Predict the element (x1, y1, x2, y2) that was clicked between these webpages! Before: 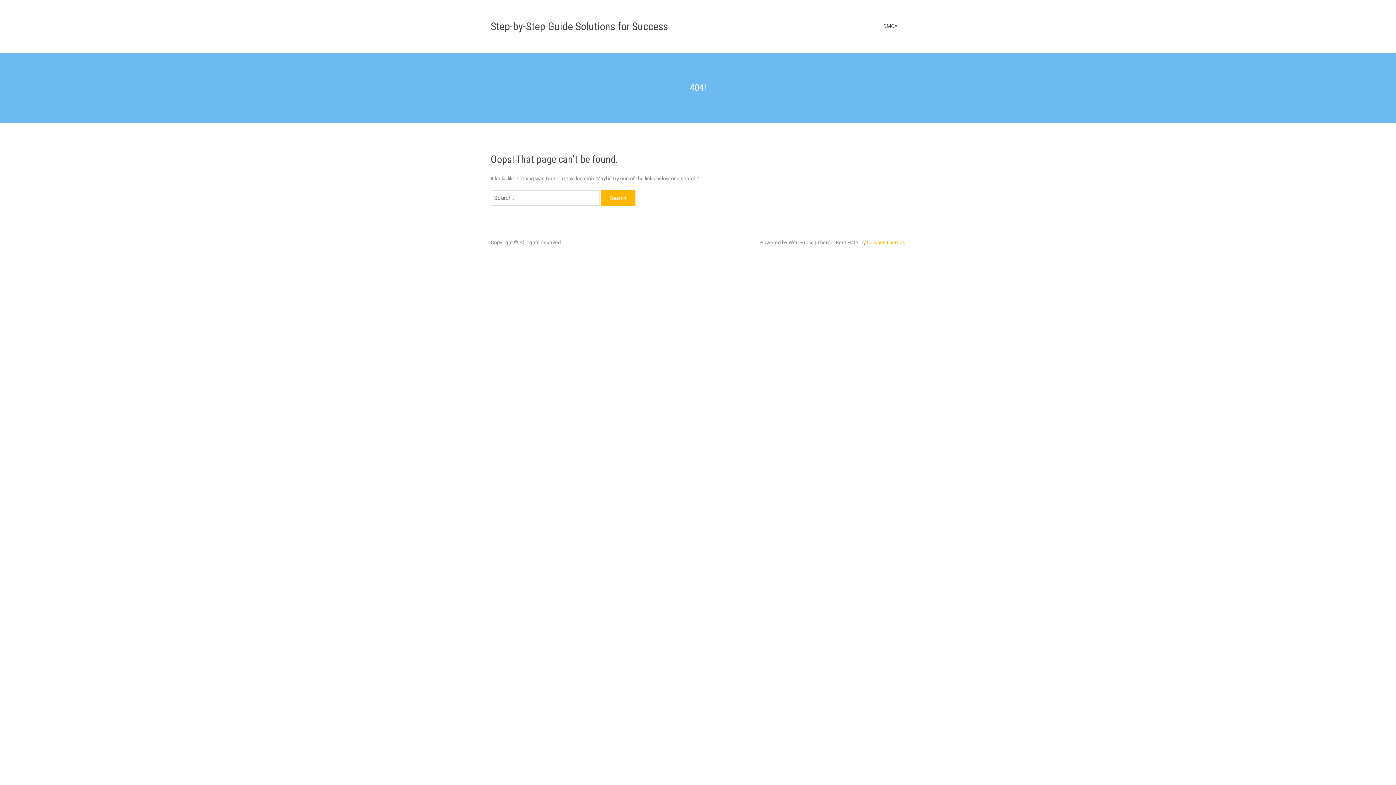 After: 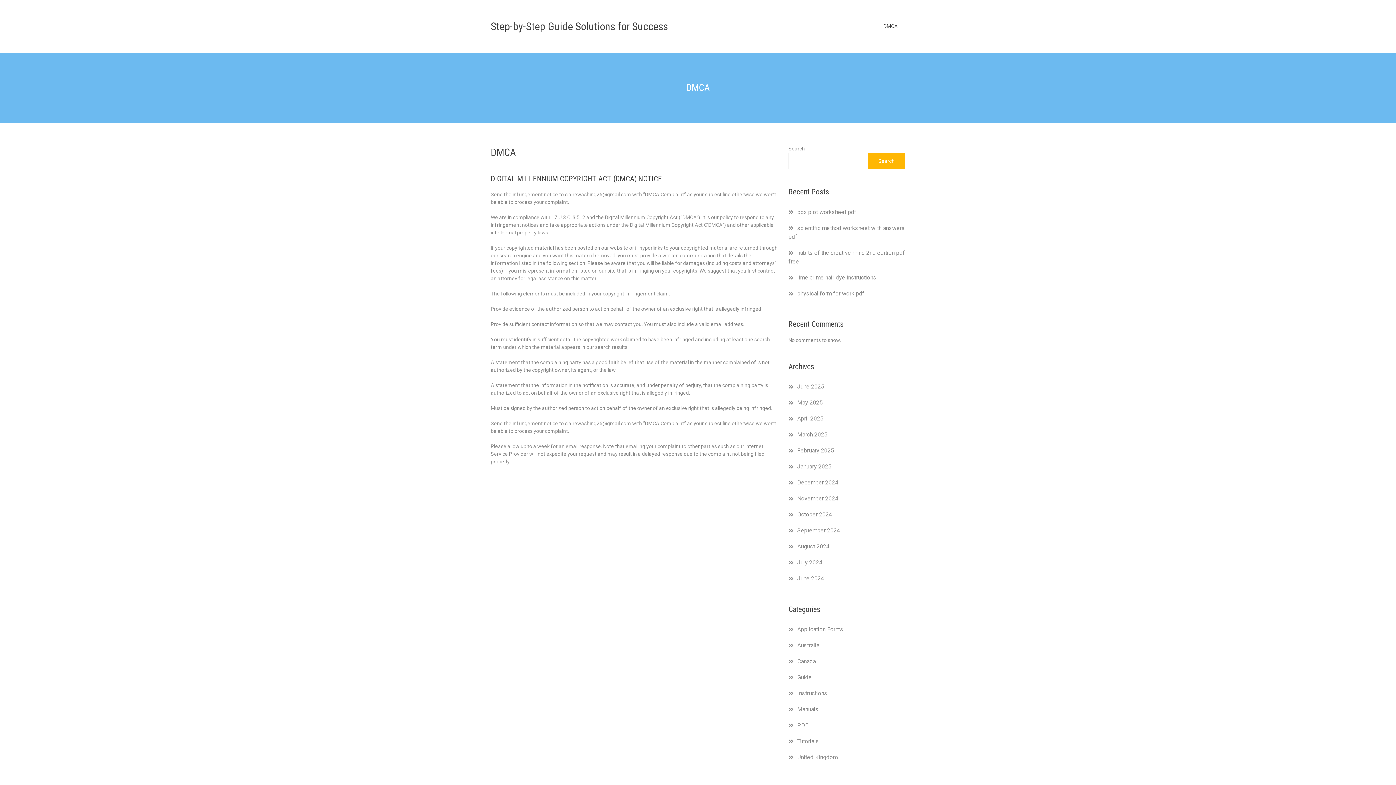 Action: label: DMCA bbox: (876, 17, 905, 35)